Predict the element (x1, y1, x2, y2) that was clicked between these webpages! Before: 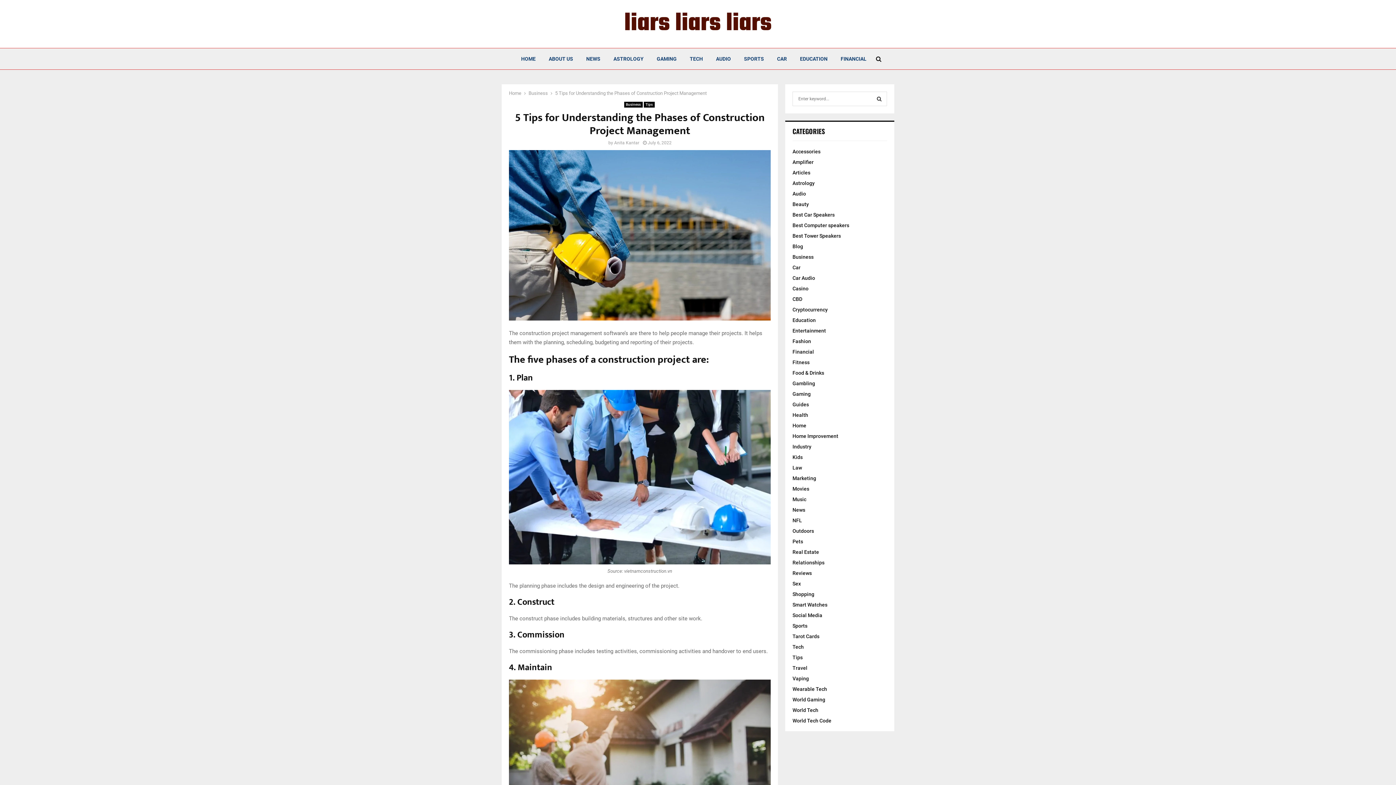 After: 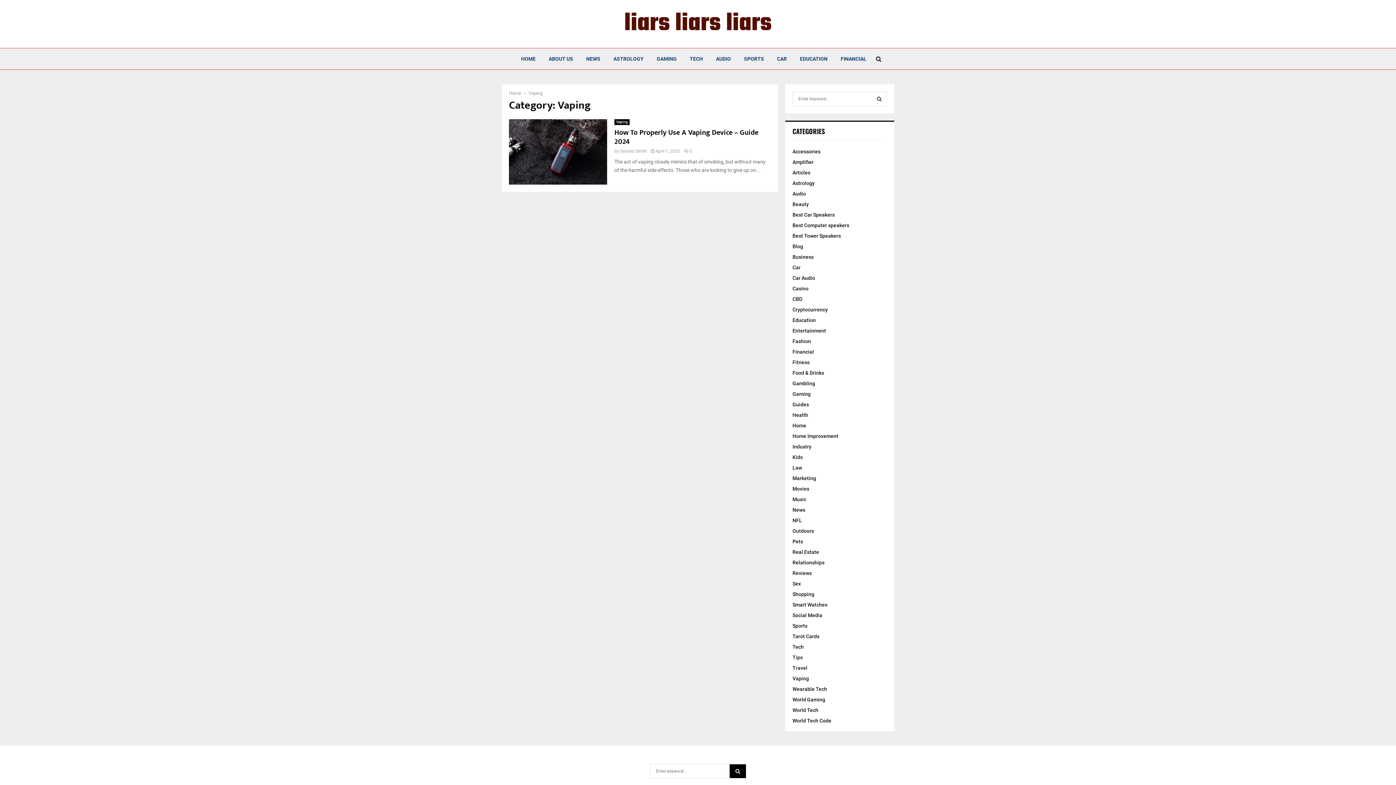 Action: bbox: (792, 676, 809, 681) label: Vaping